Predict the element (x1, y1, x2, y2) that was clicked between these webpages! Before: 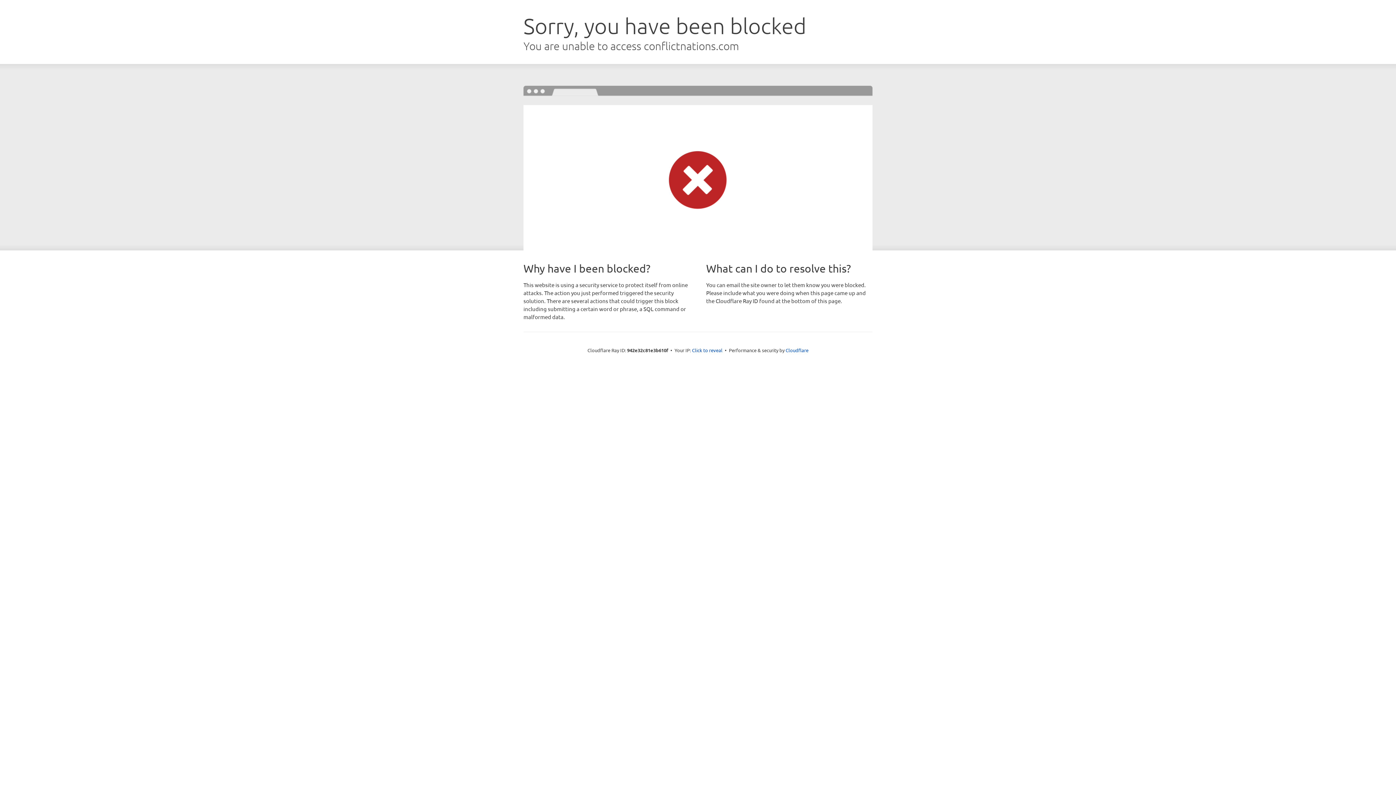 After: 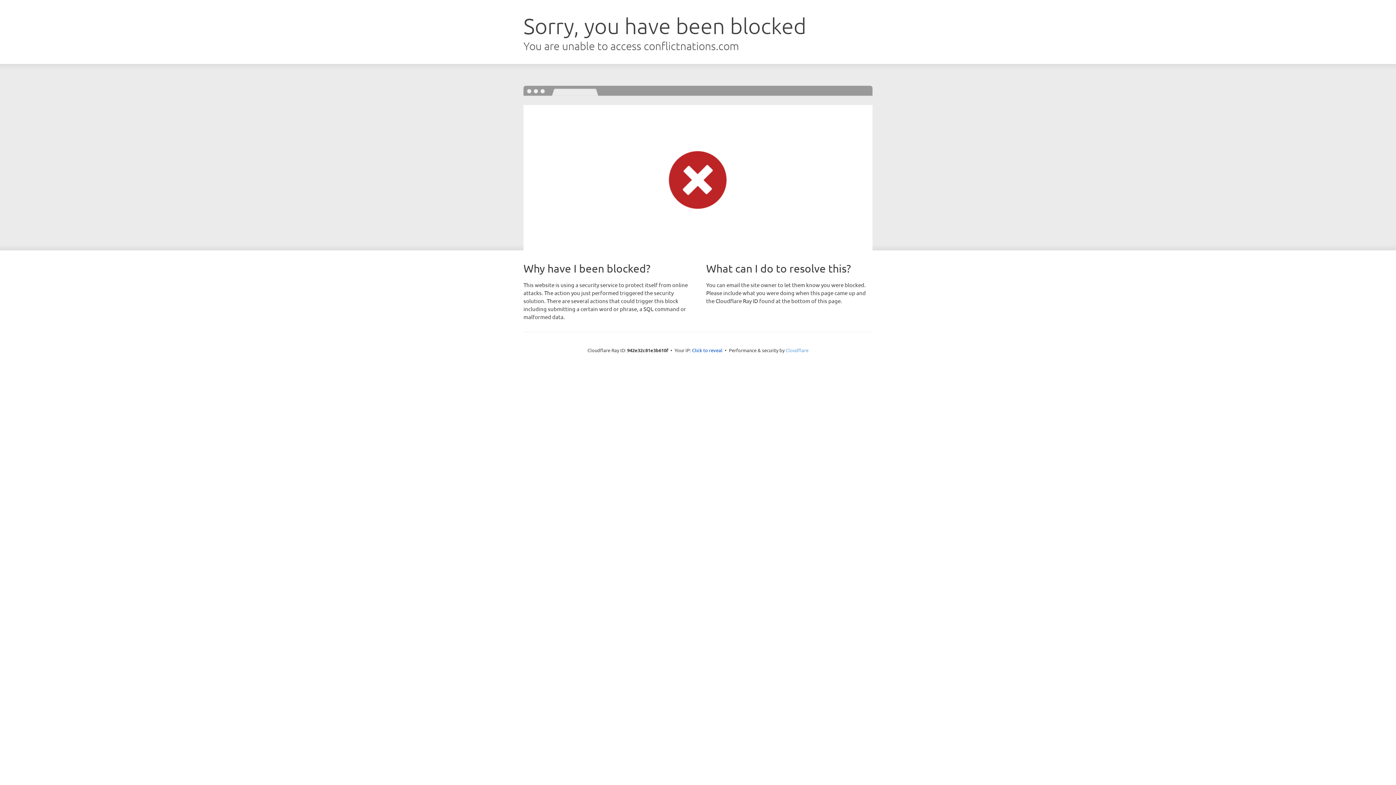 Action: bbox: (785, 347, 808, 353) label: Cloudflare